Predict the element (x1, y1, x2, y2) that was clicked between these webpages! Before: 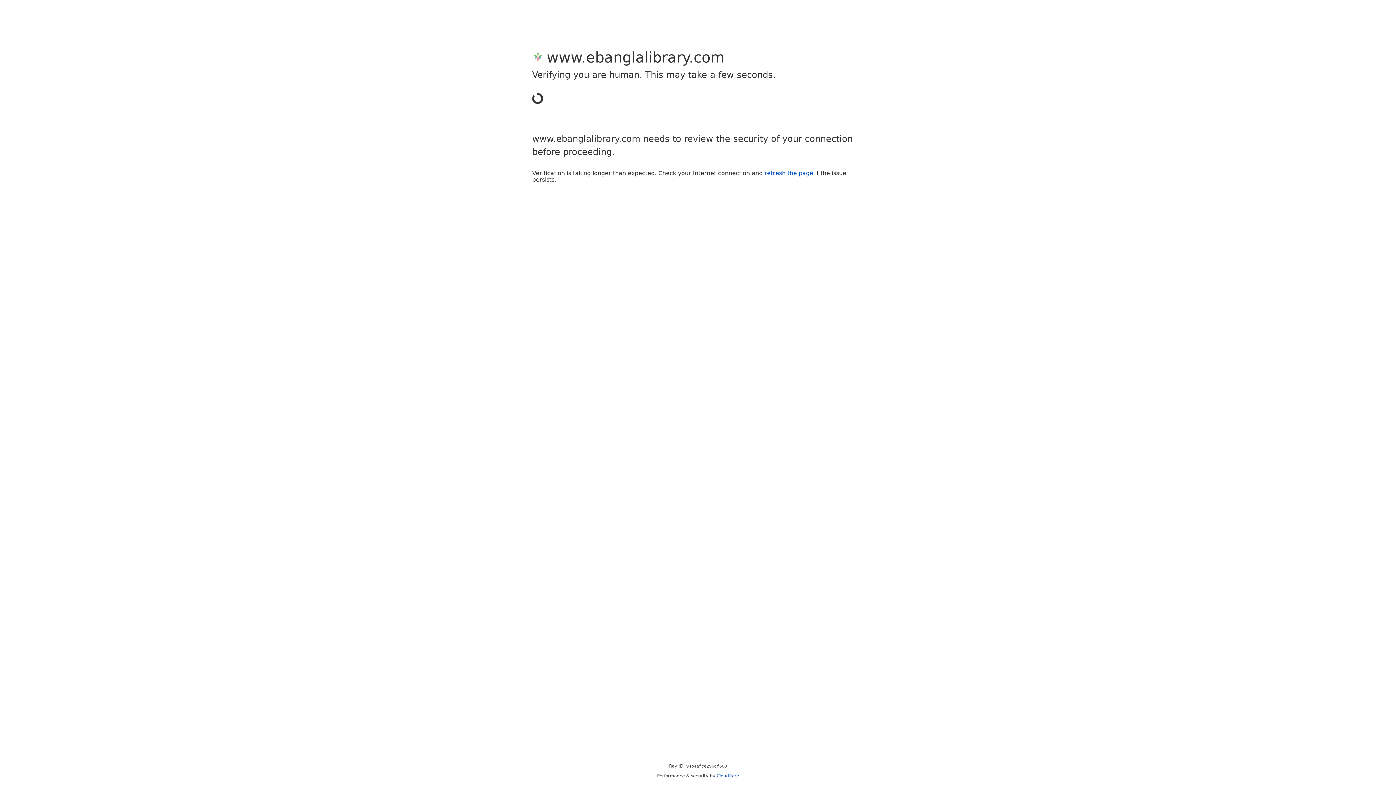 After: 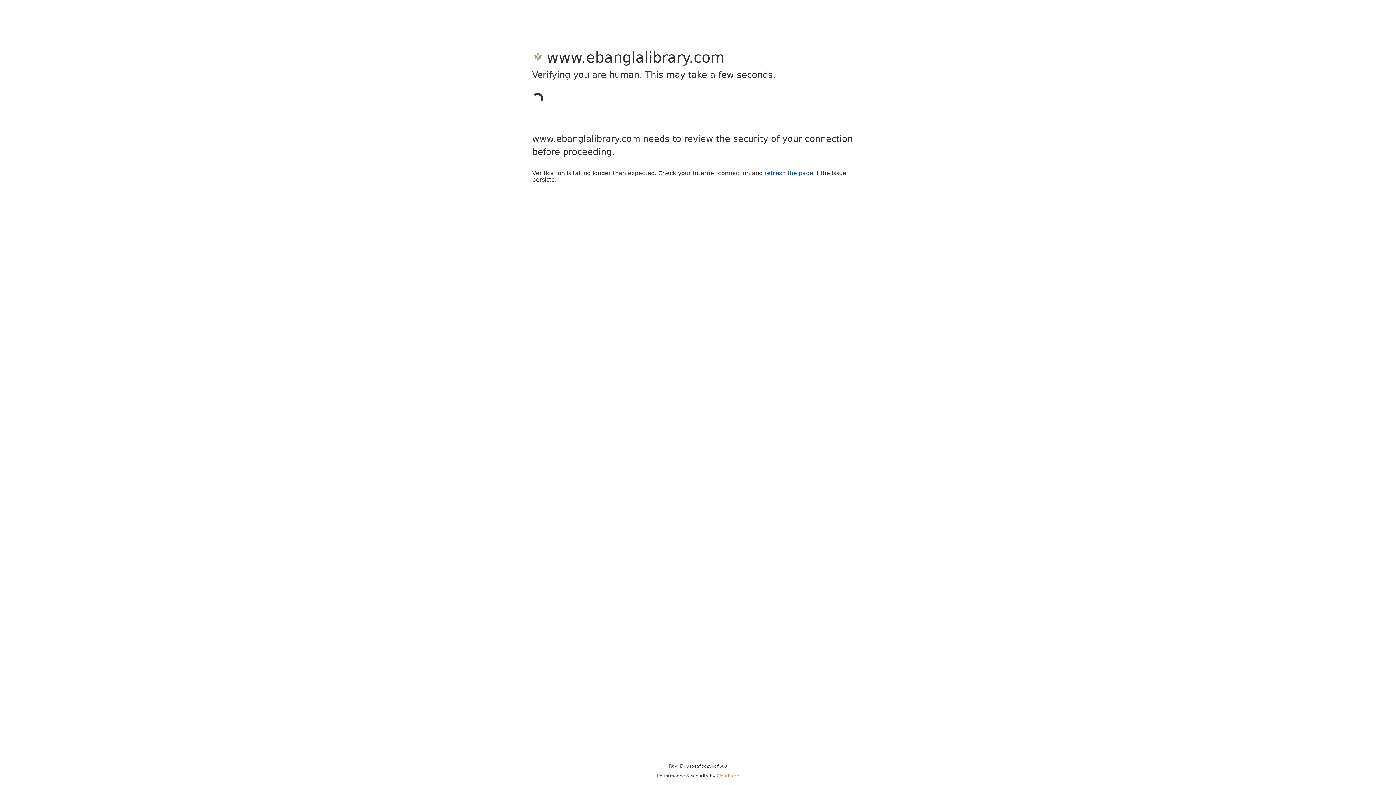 Action: bbox: (716, 773, 739, 778) label: Cloudflare